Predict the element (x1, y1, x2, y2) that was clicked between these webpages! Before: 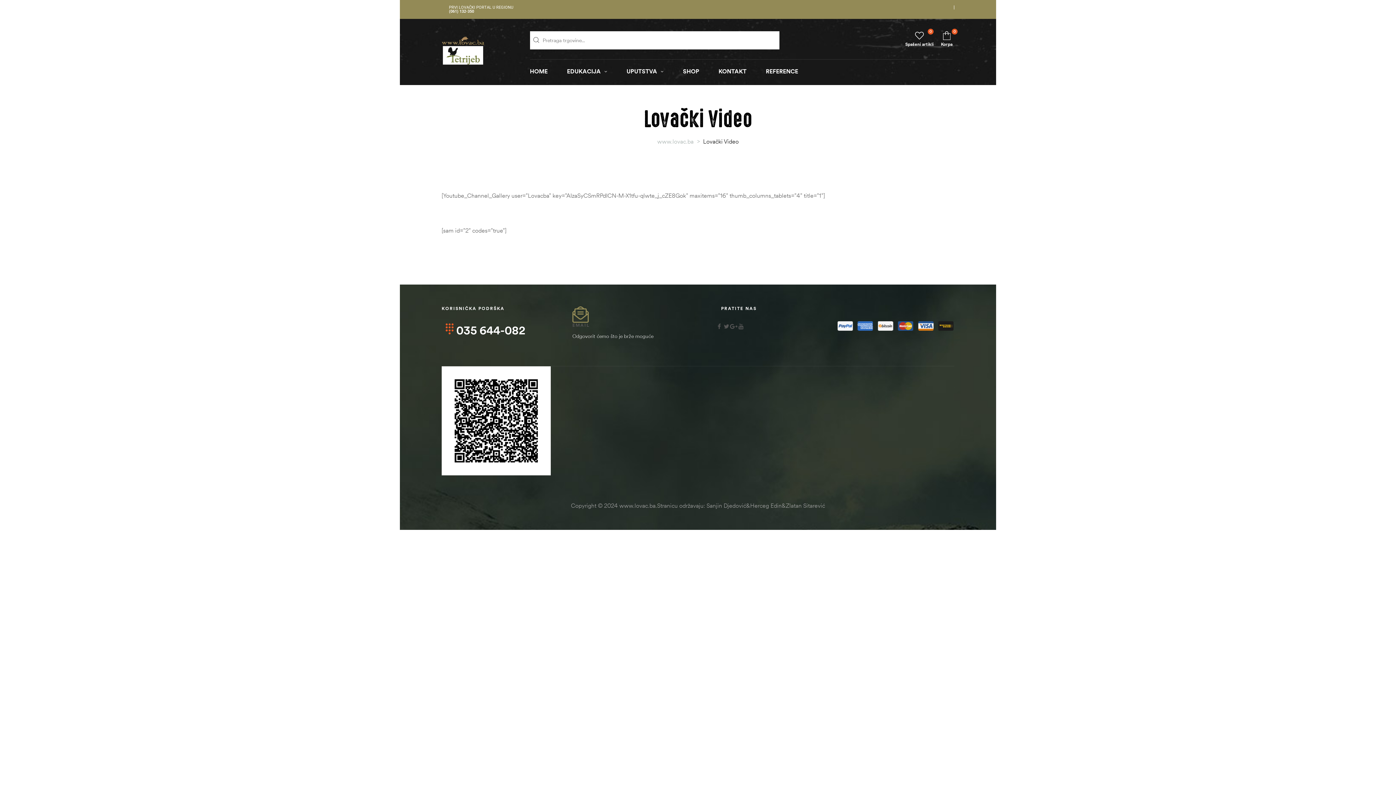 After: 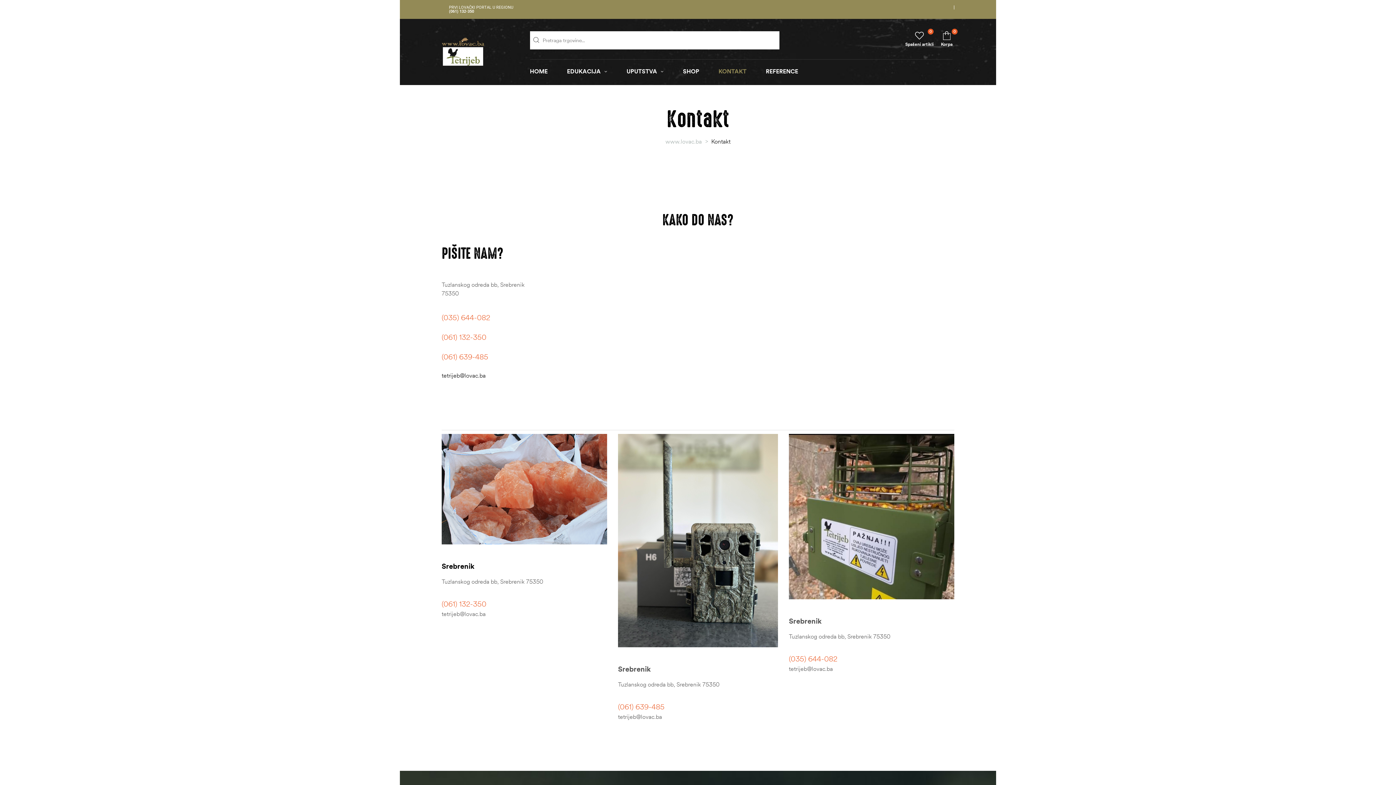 Action: bbox: (572, 322, 590, 327) label: EMAIL